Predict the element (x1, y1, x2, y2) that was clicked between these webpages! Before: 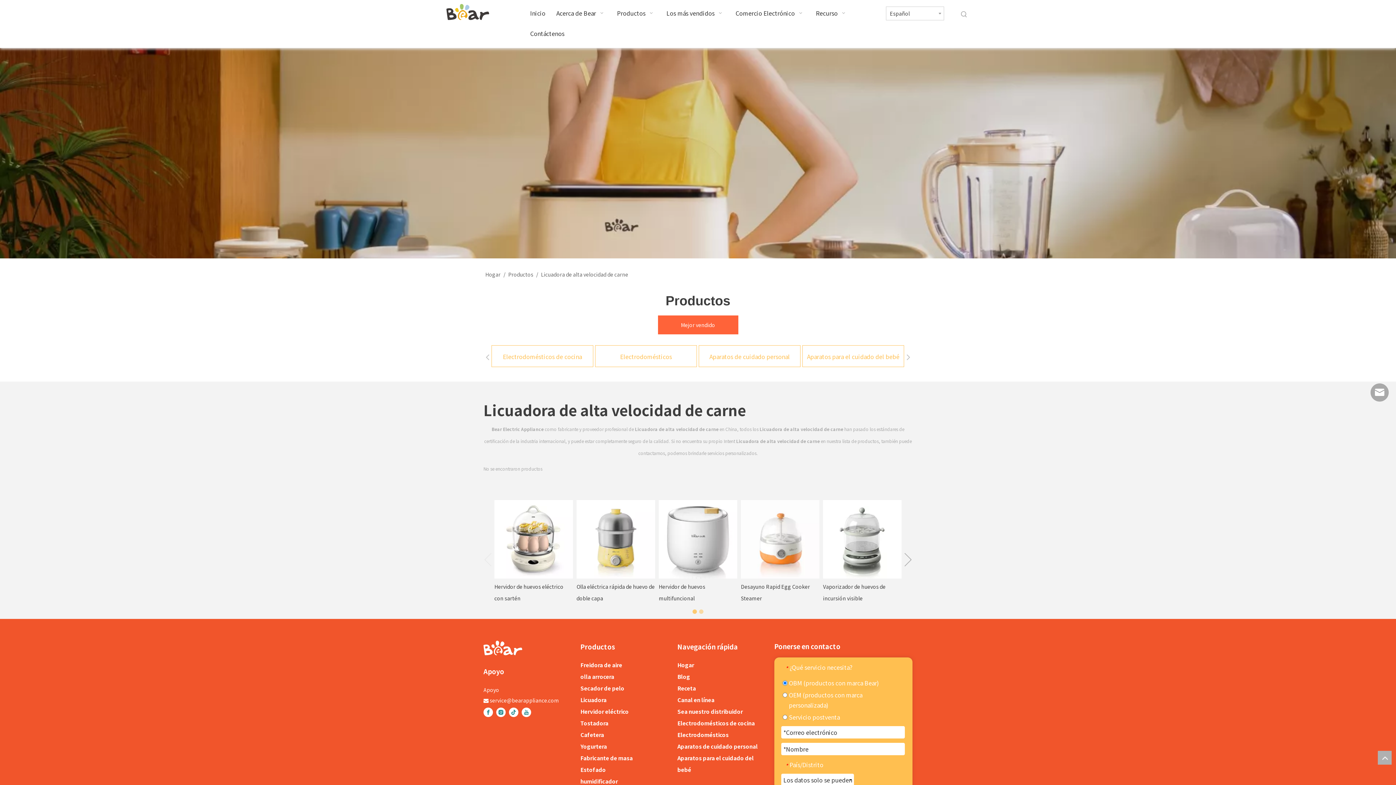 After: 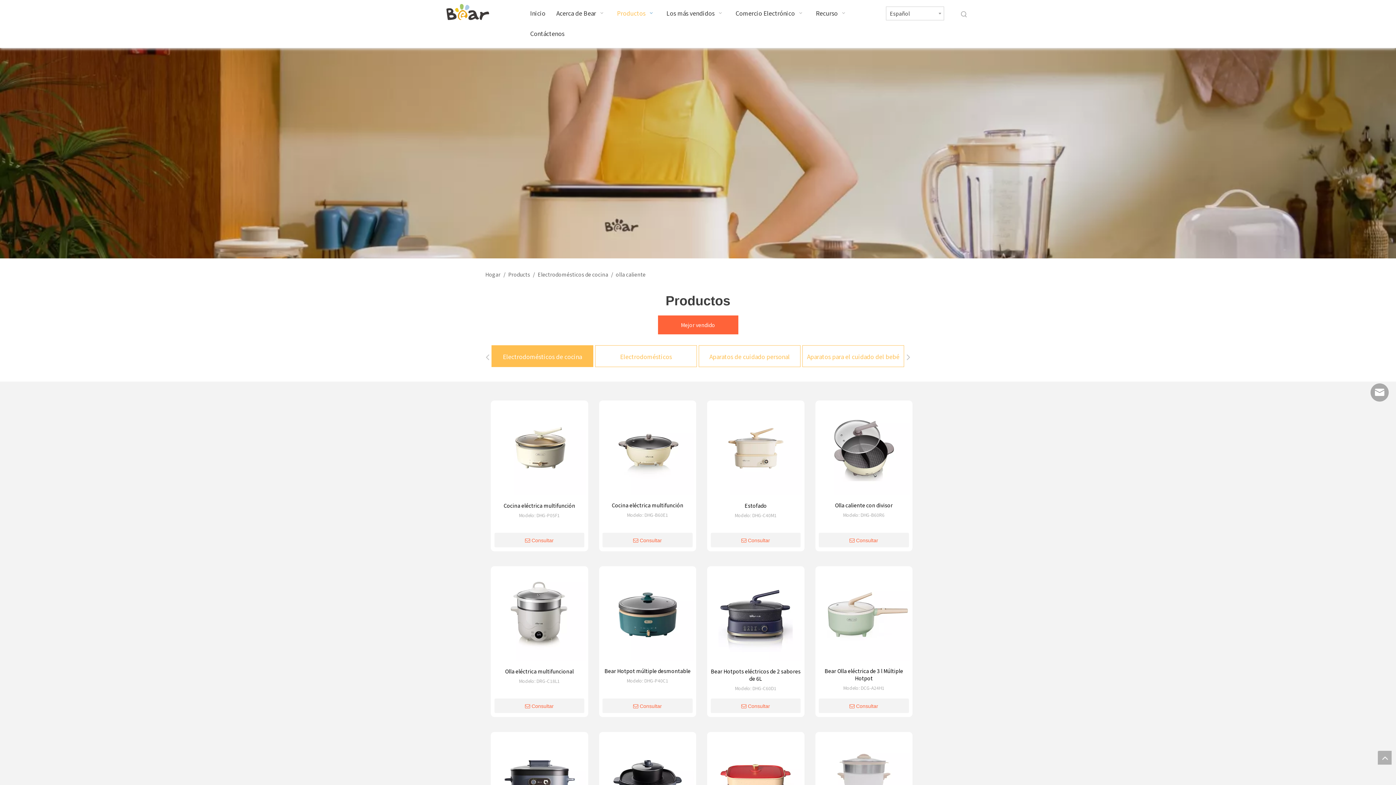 Action: bbox: (580, 766, 606, 773) label: Estofado